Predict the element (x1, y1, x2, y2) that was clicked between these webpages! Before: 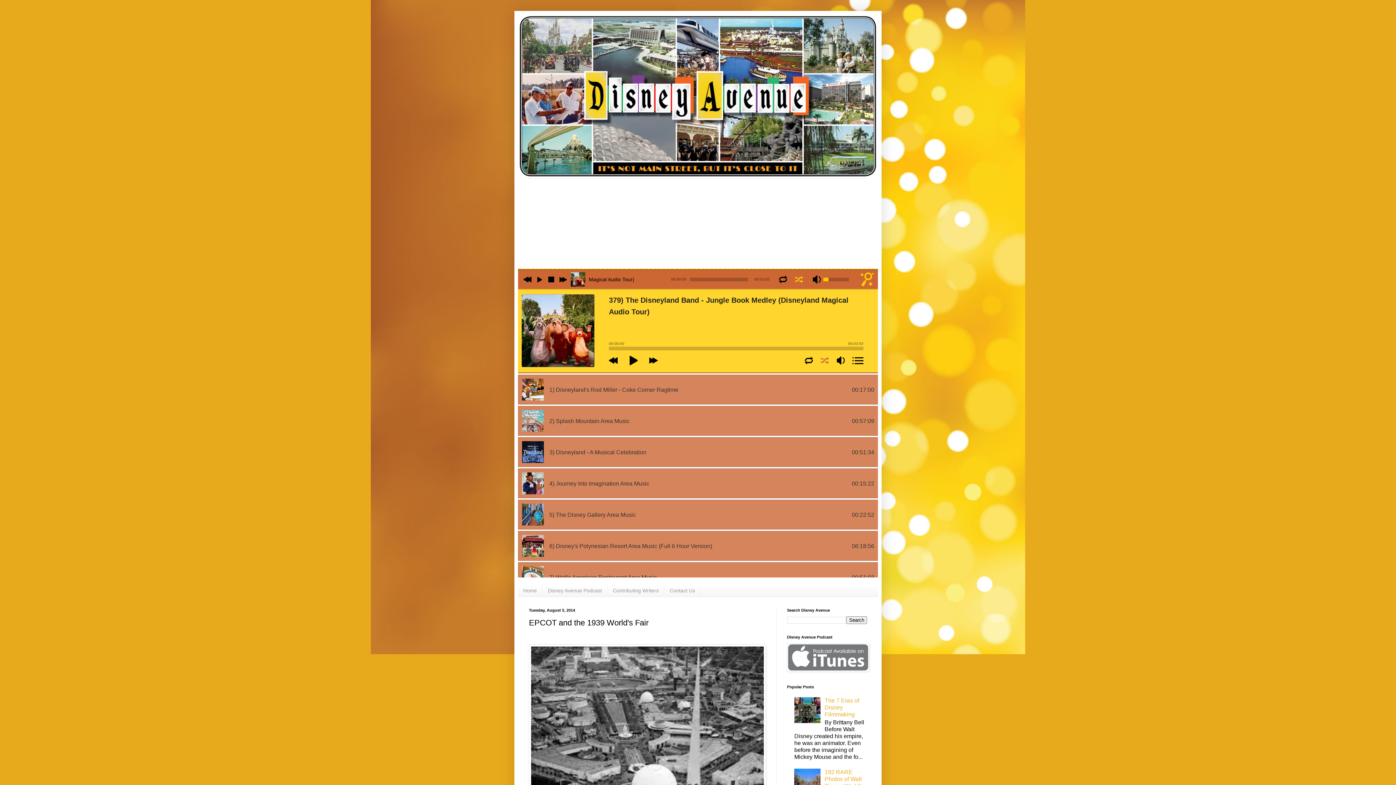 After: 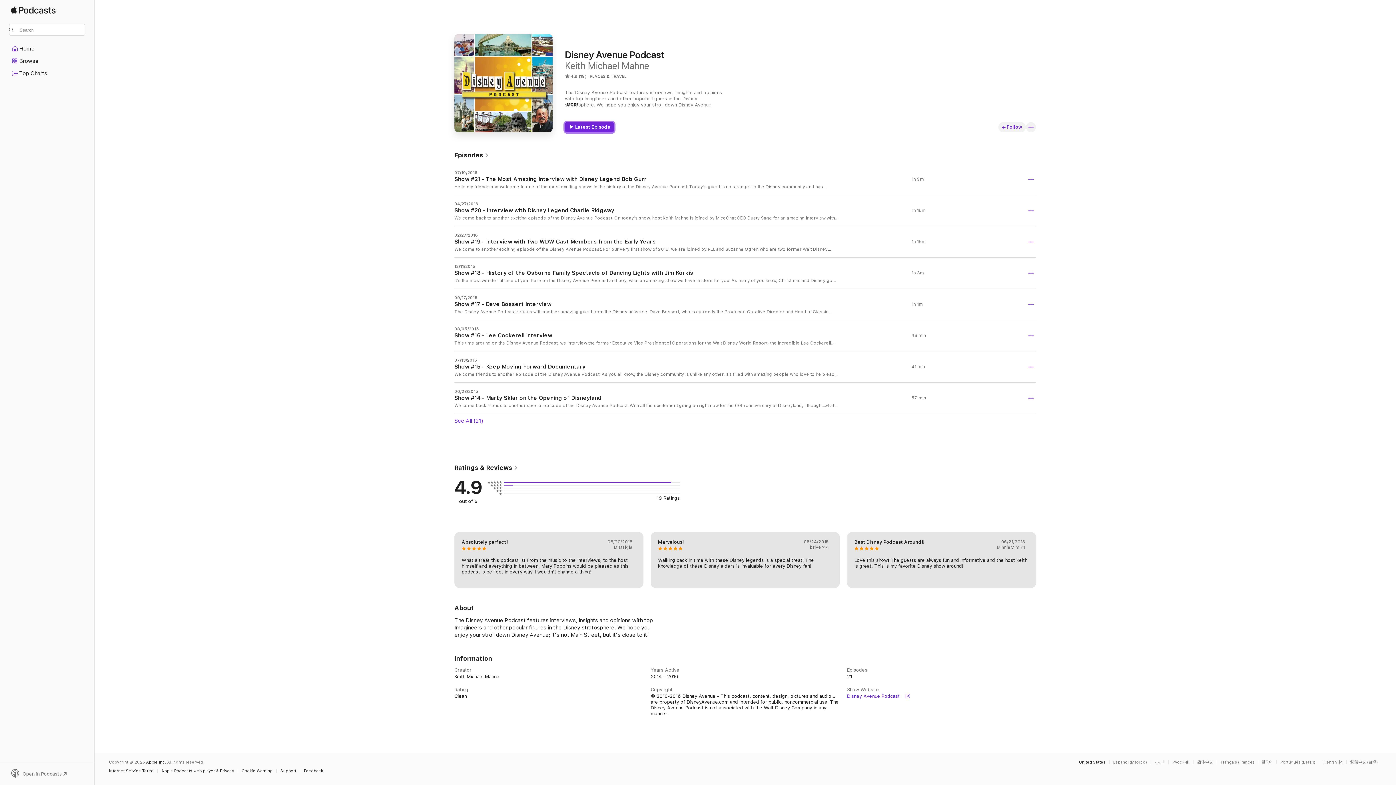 Action: bbox: (787, 666, 869, 673)